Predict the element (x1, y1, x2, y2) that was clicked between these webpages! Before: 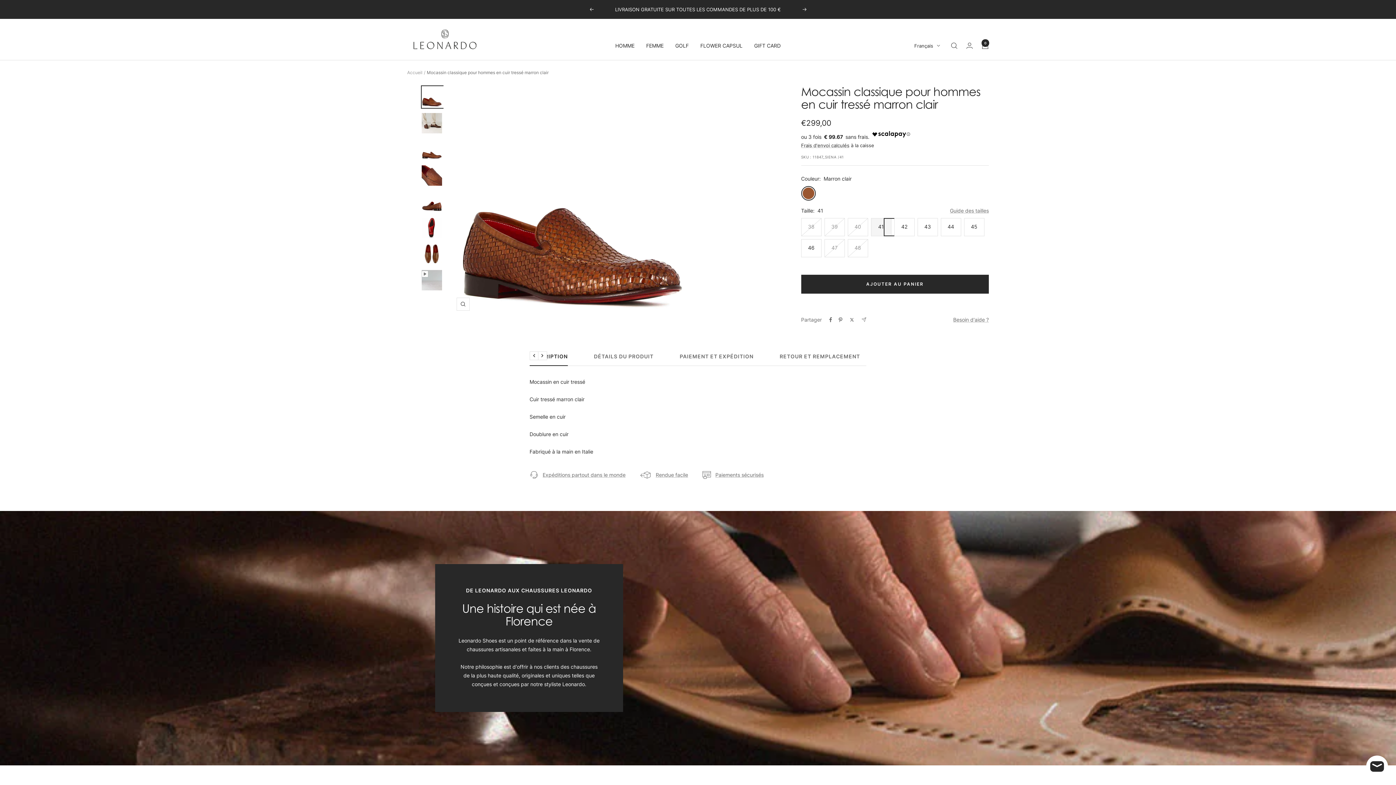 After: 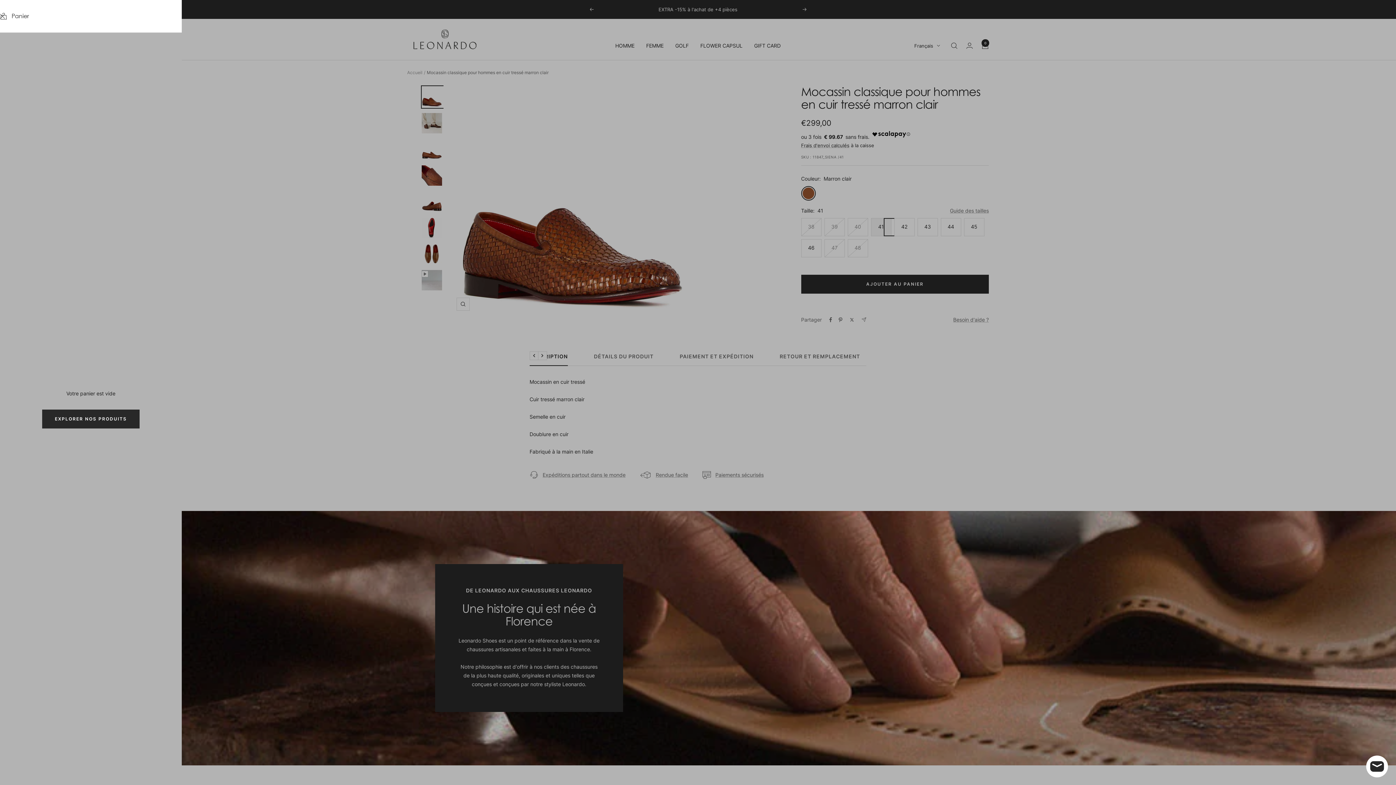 Action: label: Panier bbox: (981, 42, 989, 49)